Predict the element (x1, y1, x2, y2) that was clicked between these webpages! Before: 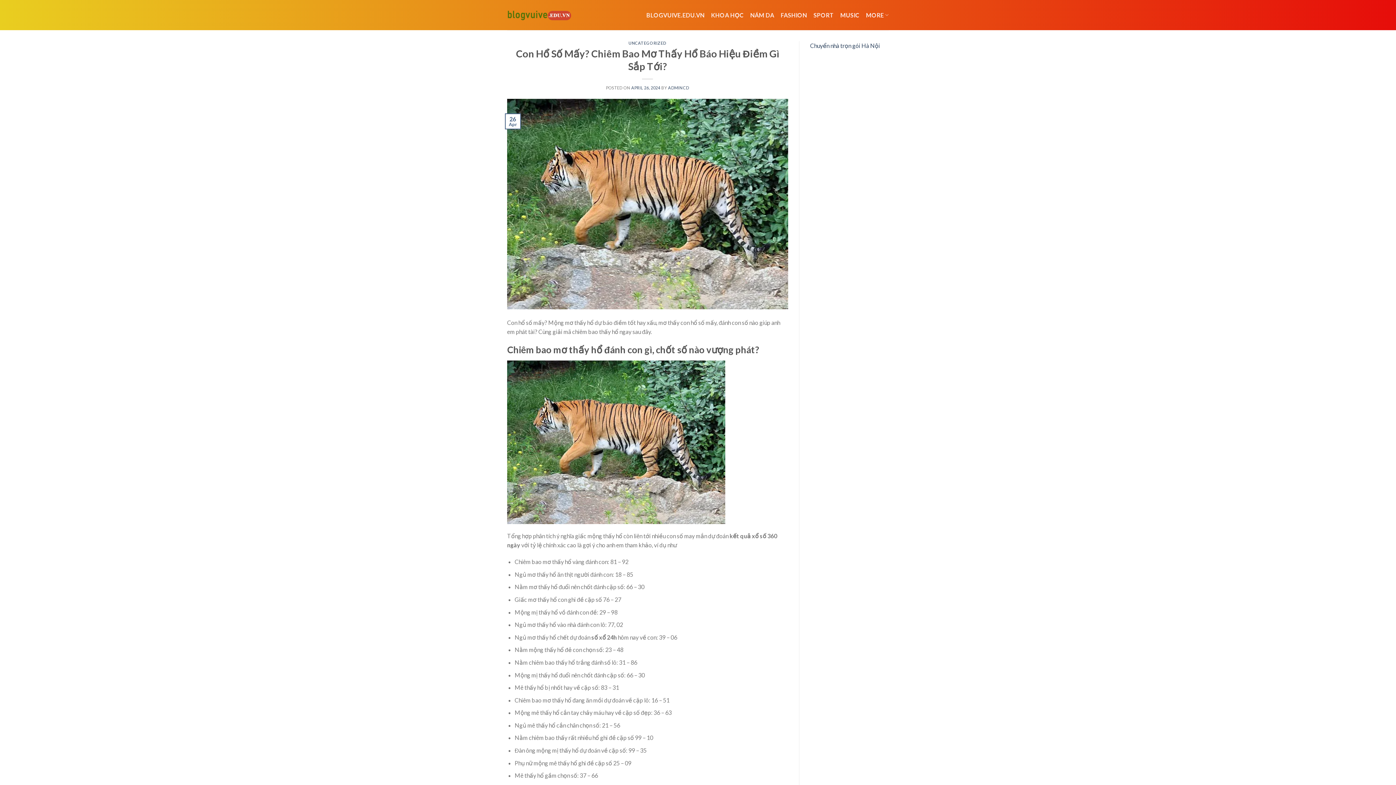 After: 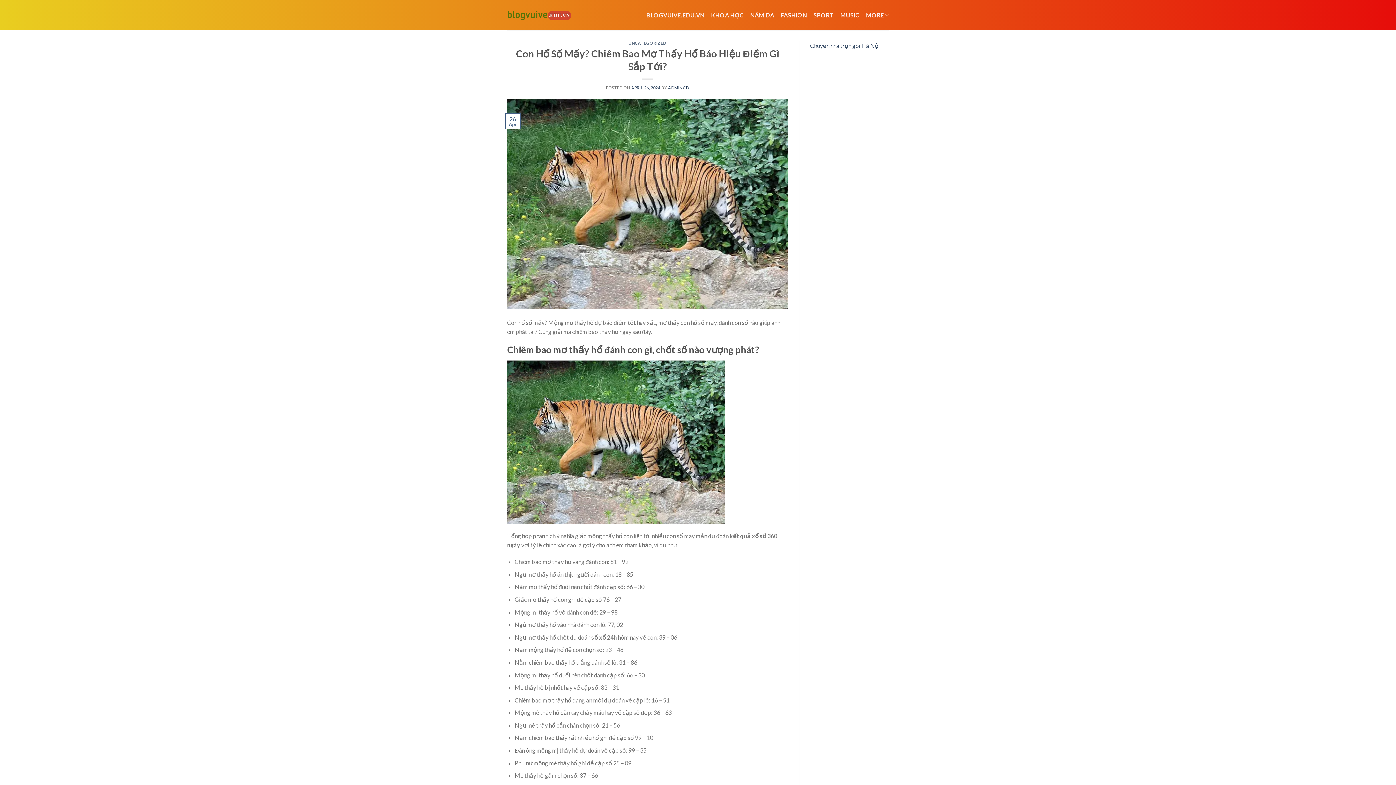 Action: label: APRIL 26, 2024 bbox: (631, 85, 660, 90)